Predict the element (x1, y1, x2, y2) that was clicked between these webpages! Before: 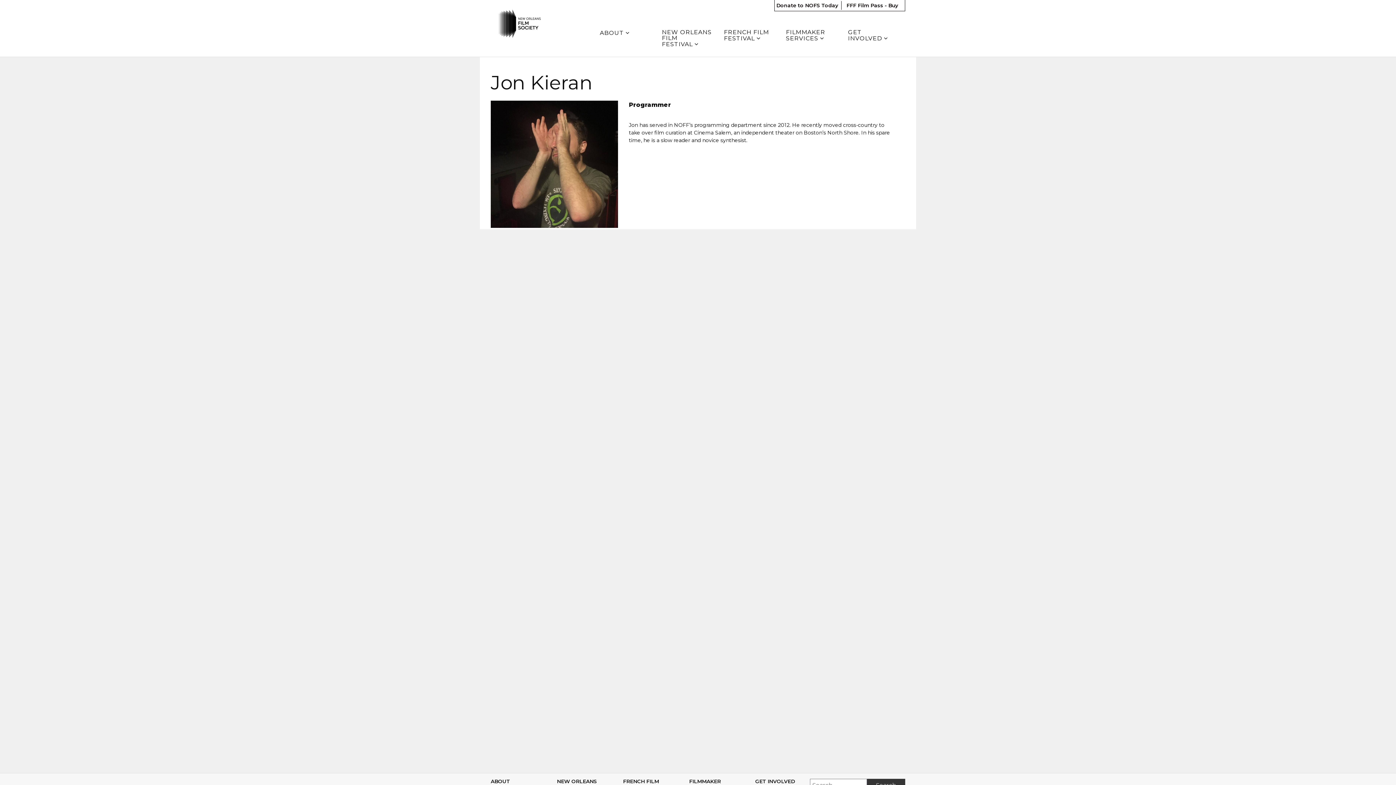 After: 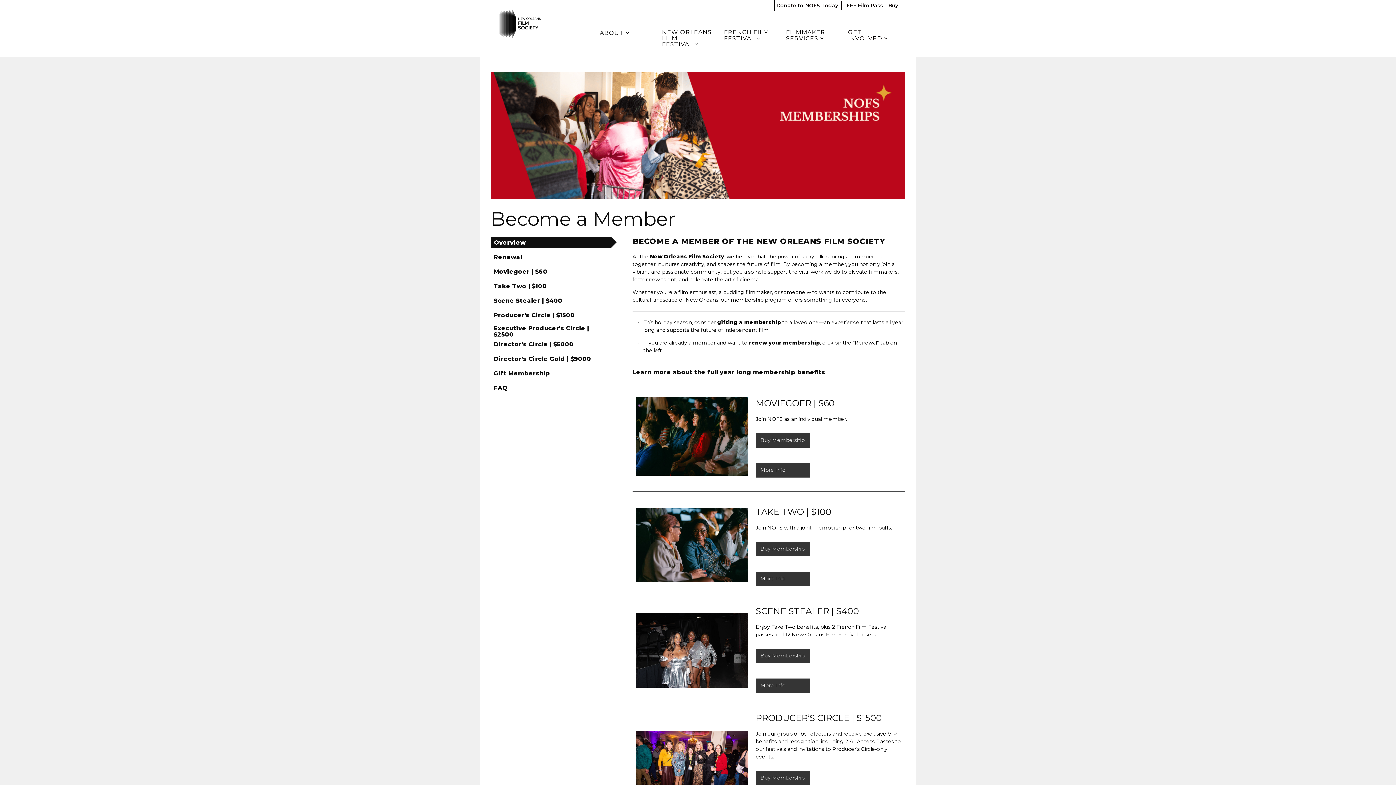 Action: label: GET INVOLVED bbox: (755, 778, 795, 784)